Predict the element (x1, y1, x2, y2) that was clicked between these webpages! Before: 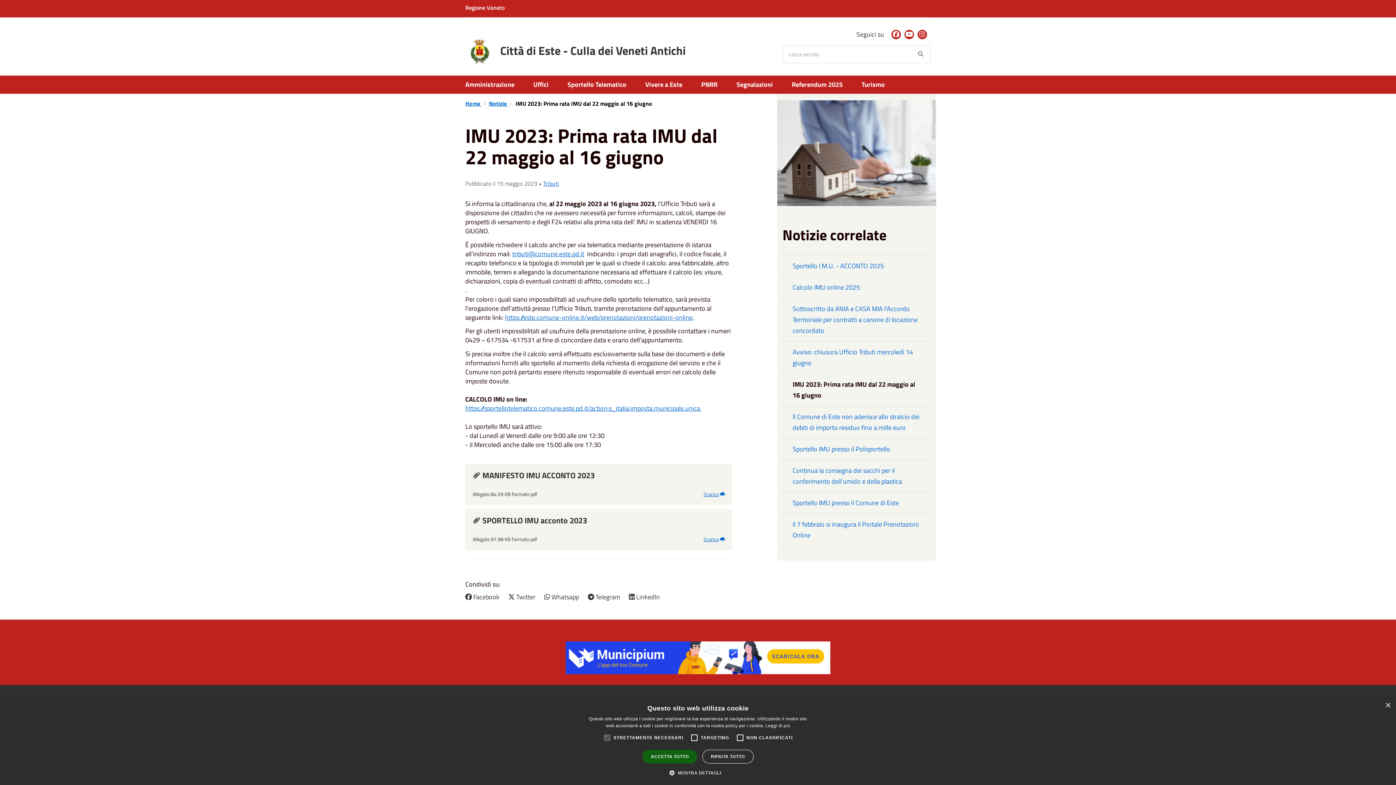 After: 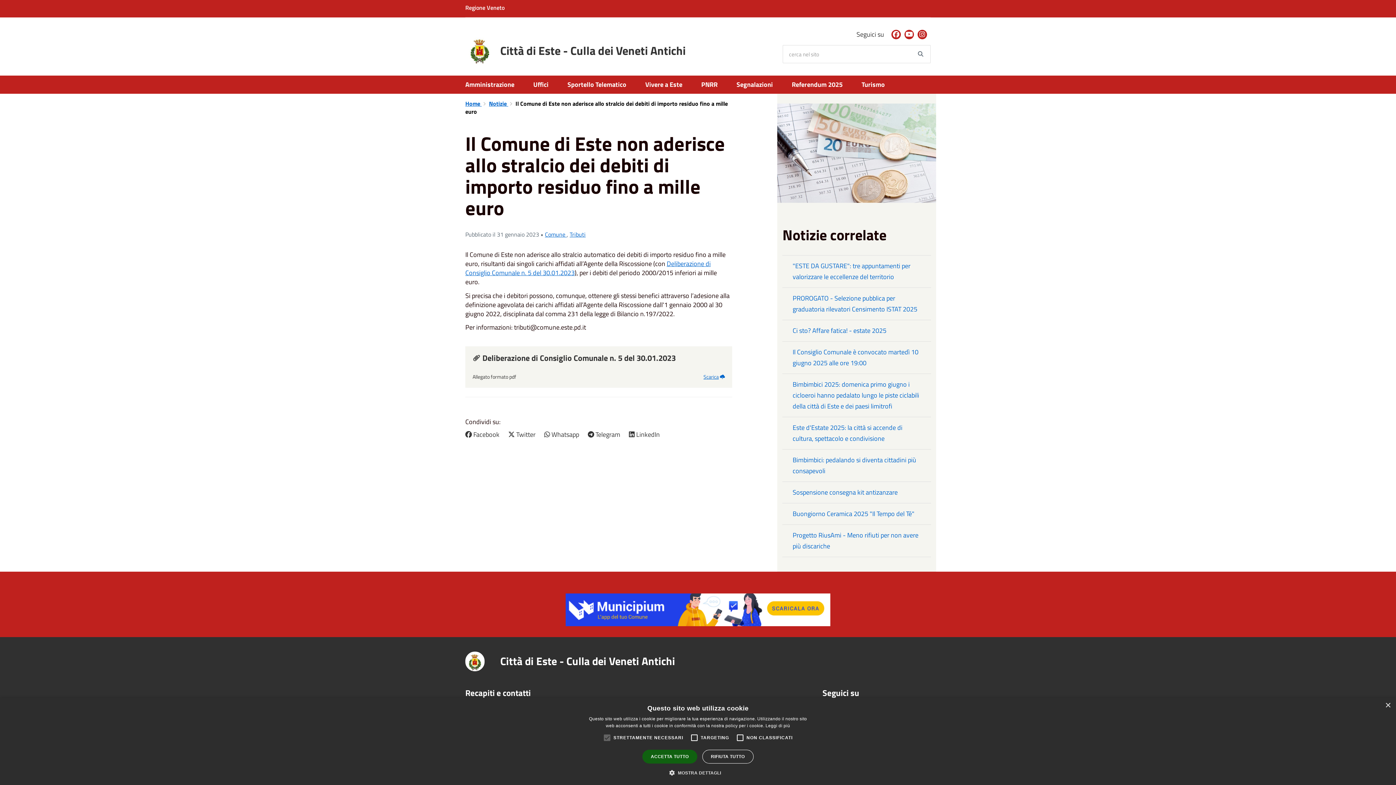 Action: bbox: (782, 406, 931, 438) label: Il Comune di Este non aderisce allo stralcio dei debiti di importo residuo fino a mille euro